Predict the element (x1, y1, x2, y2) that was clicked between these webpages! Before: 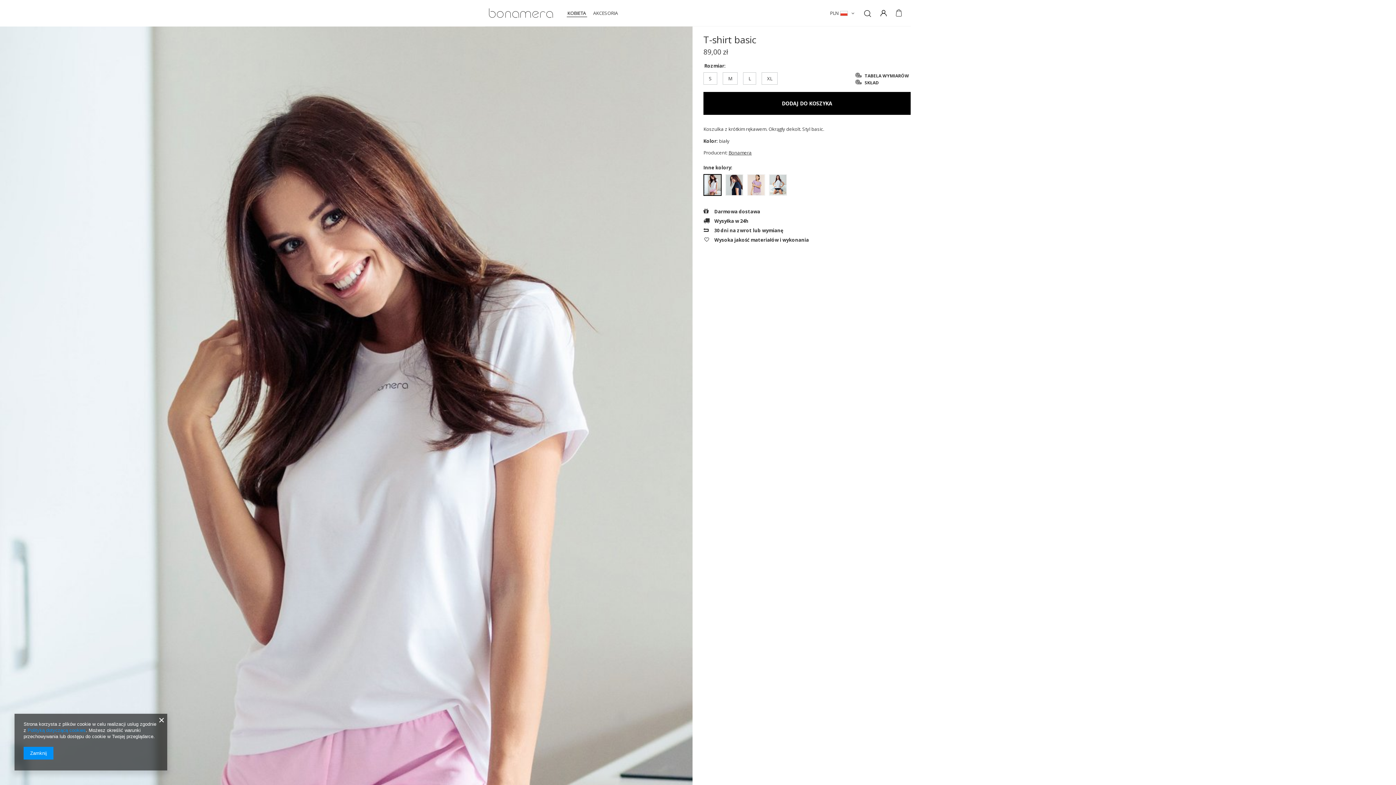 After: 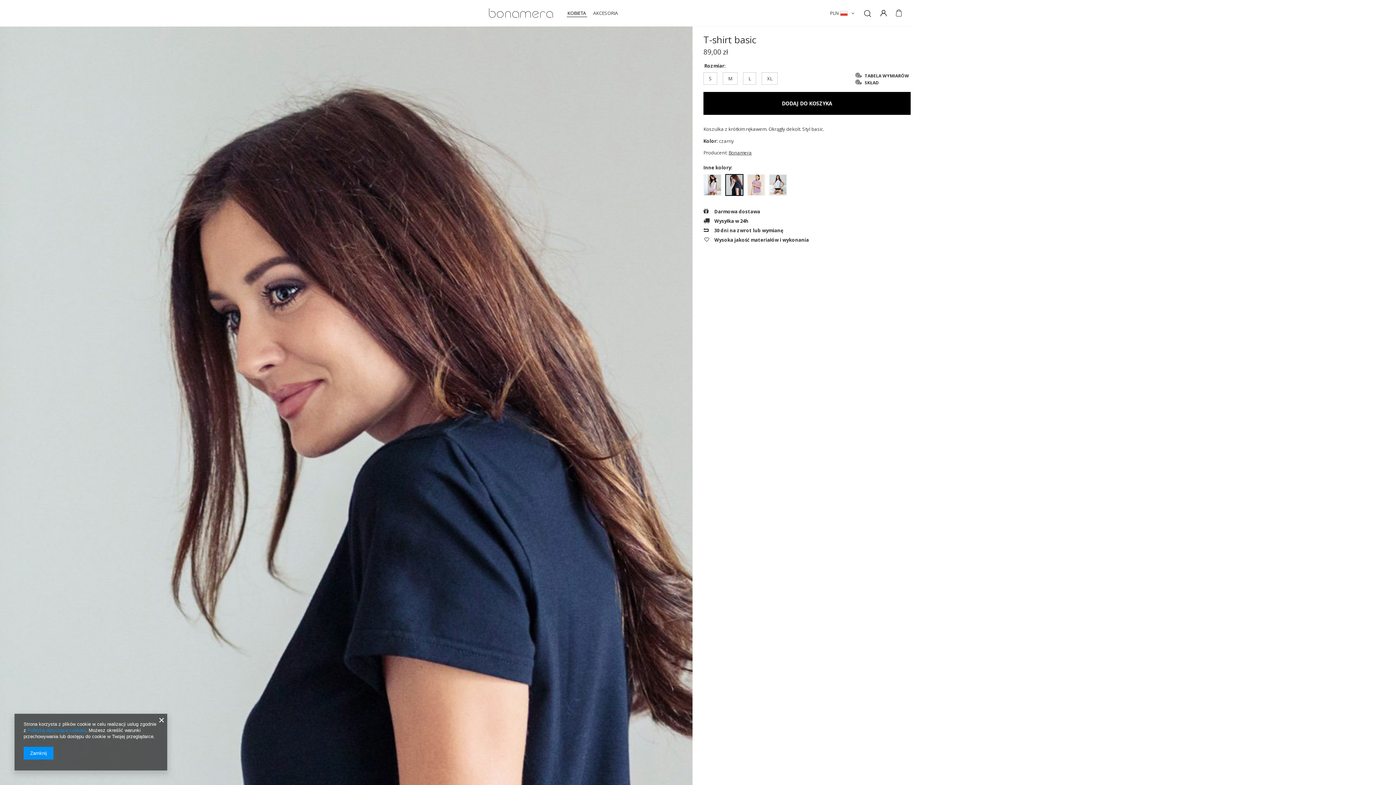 Action: bbox: (725, 174, 743, 196)